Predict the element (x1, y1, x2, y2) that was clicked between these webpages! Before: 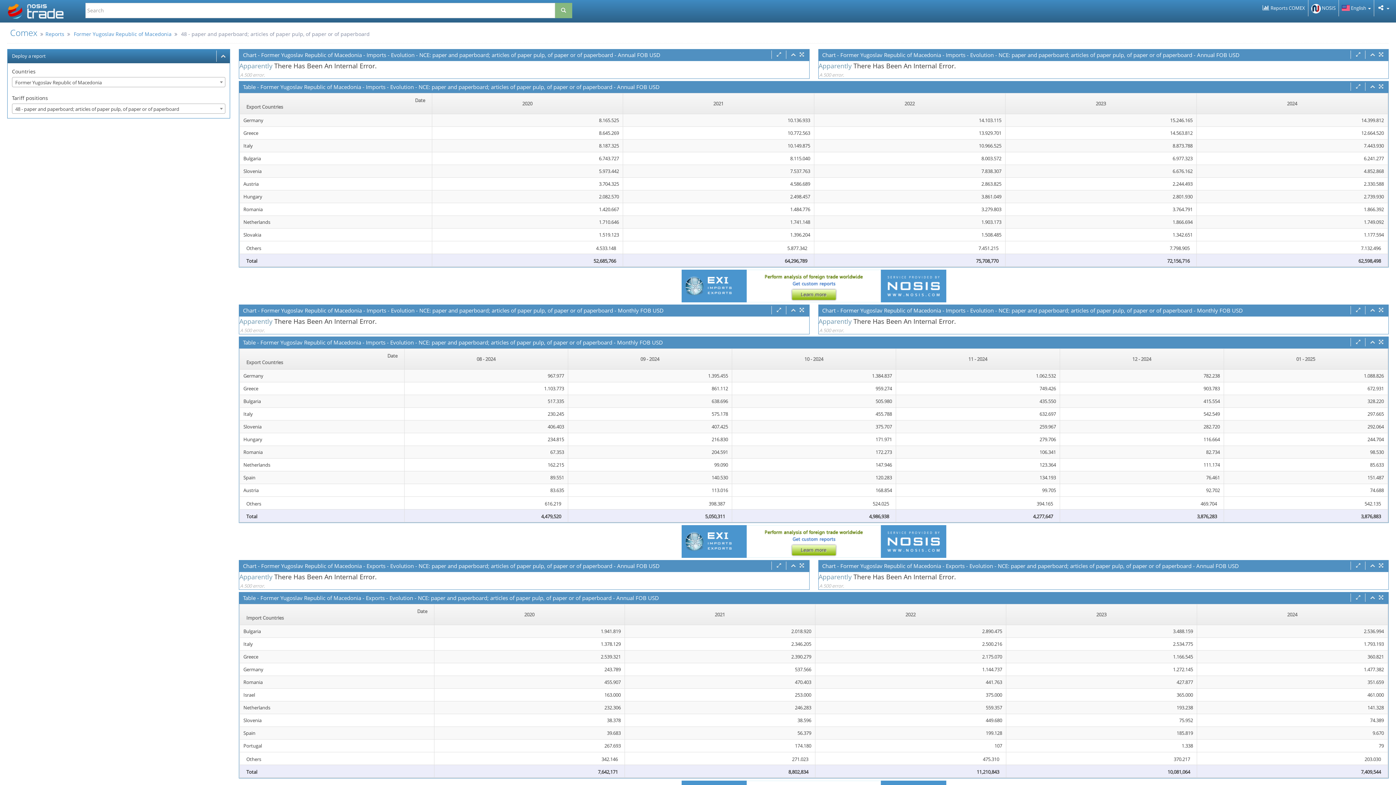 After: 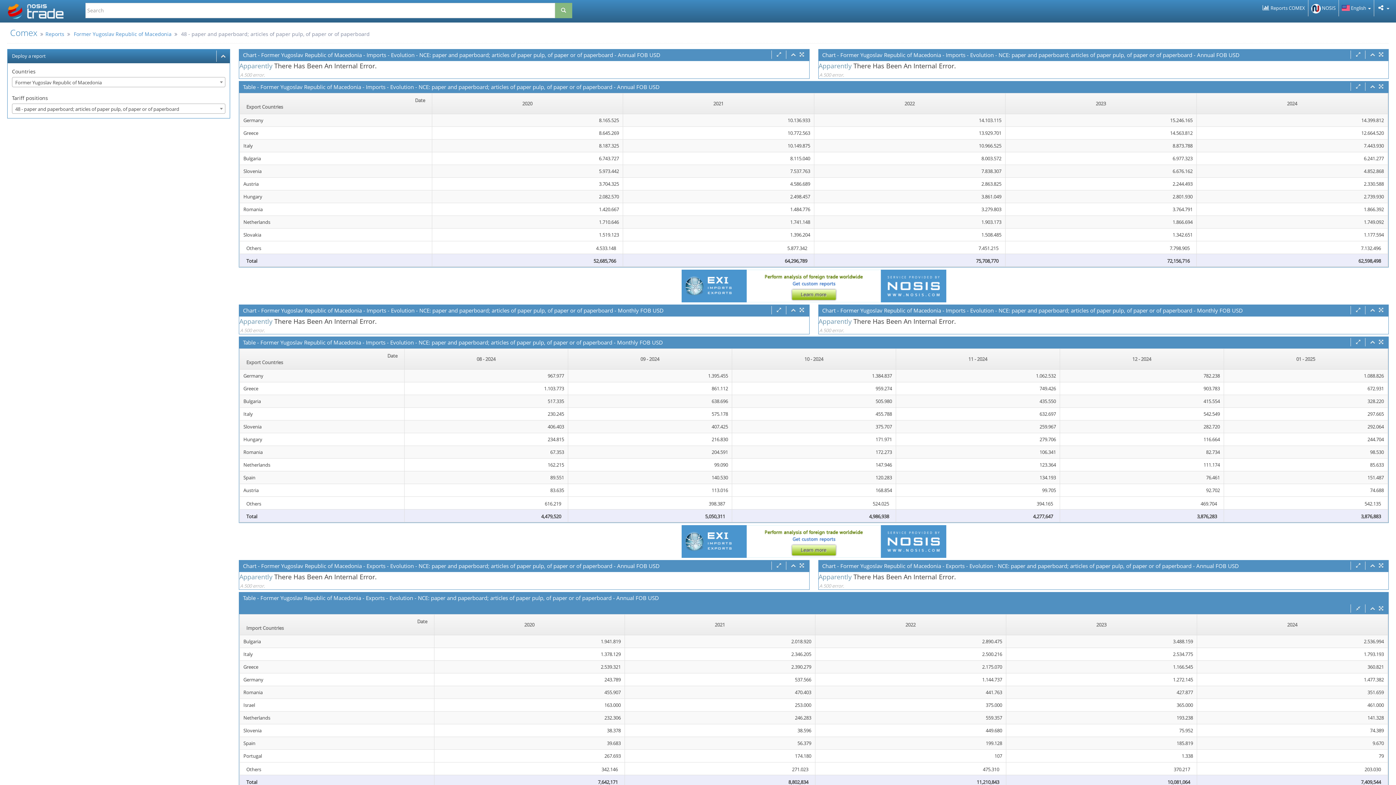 Action: bbox: (1355, 593, 1361, 602)